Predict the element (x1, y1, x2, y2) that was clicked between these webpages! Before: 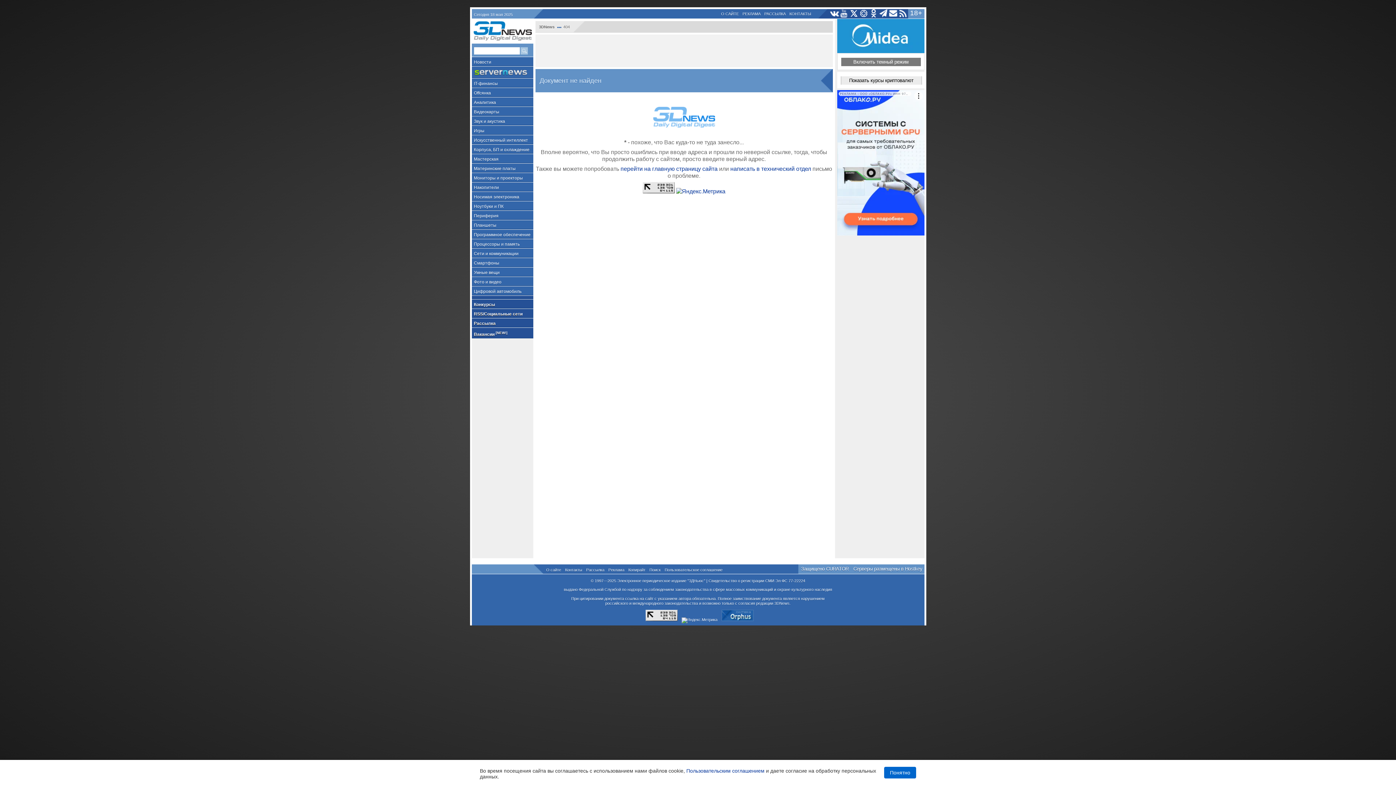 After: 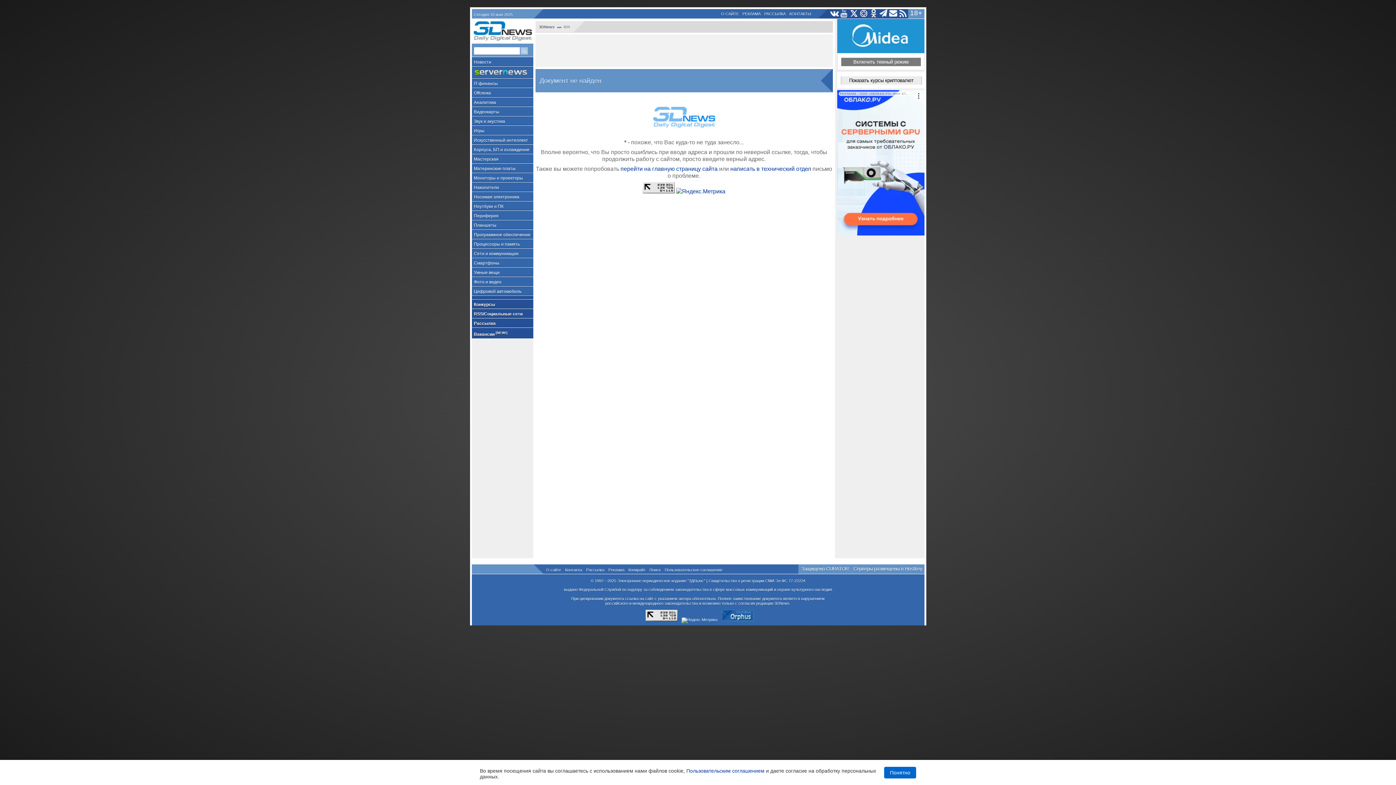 Action: bbox: (721, 617, 753, 622)